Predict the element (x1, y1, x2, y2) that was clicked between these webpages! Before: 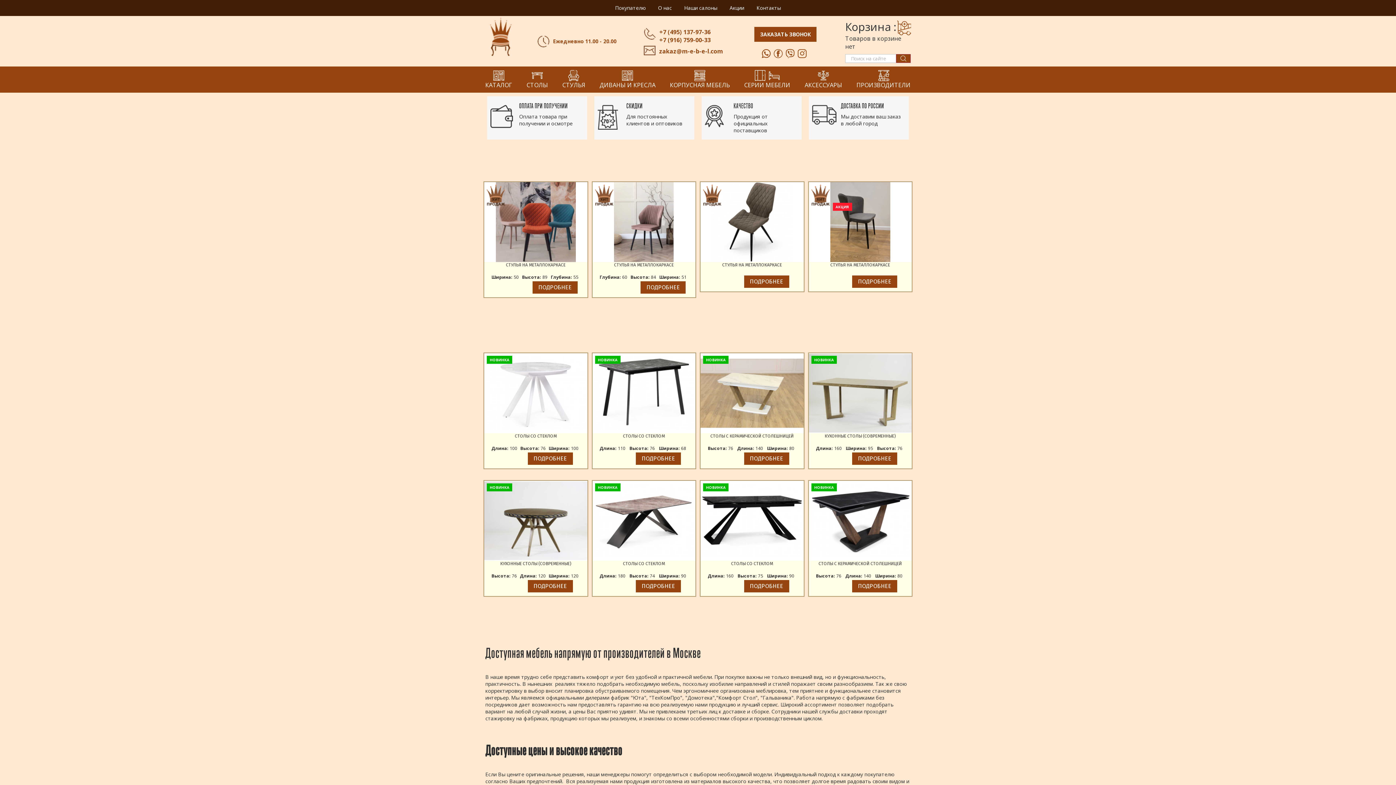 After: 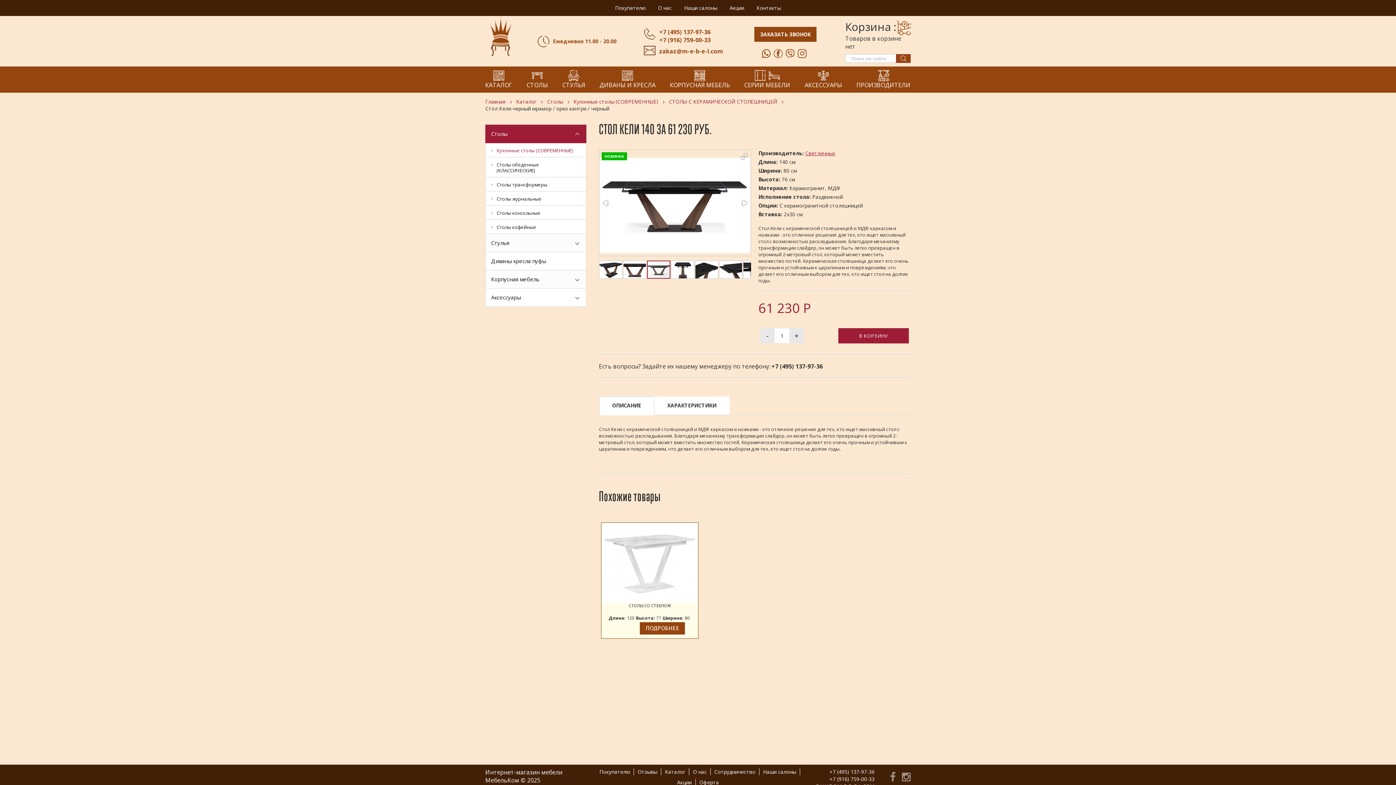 Action: bbox: (808, 481, 912, 596)